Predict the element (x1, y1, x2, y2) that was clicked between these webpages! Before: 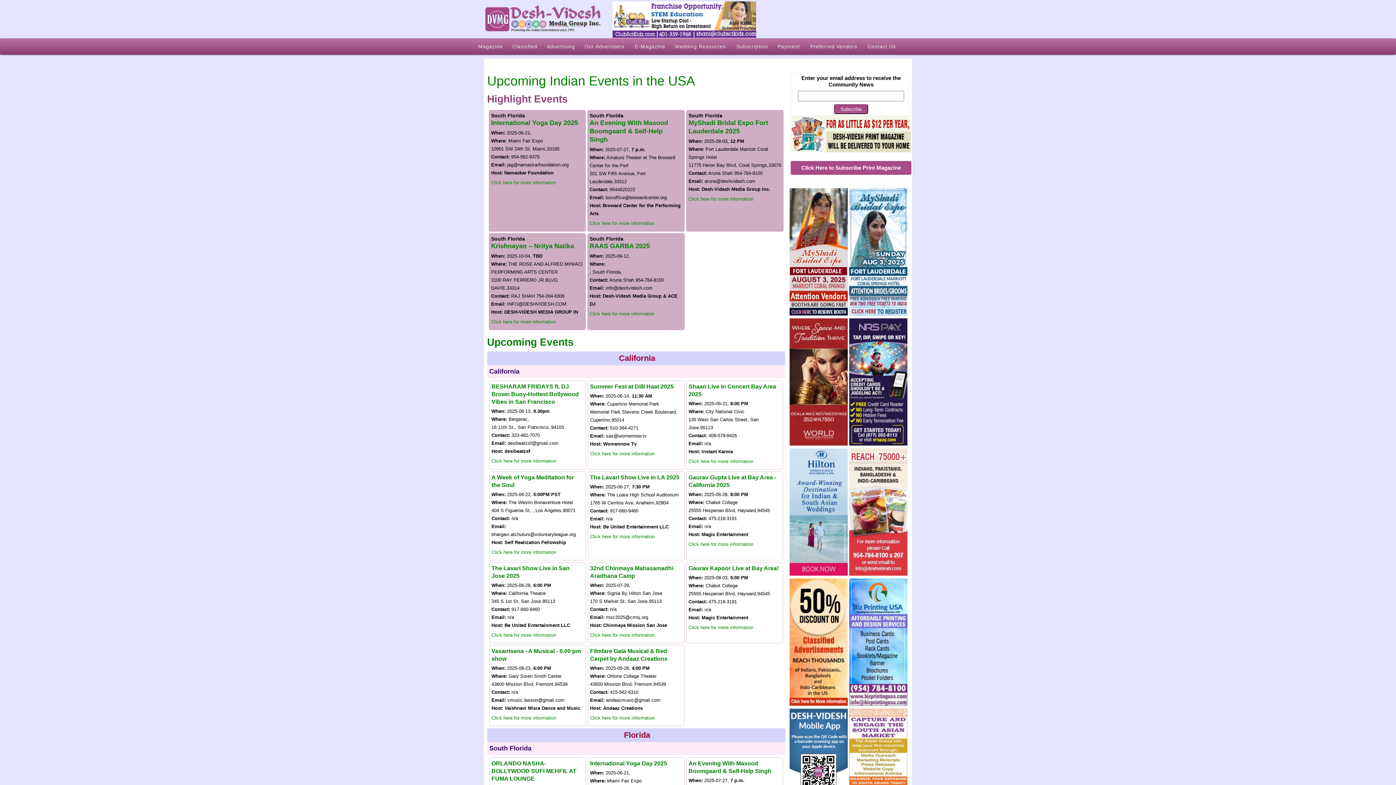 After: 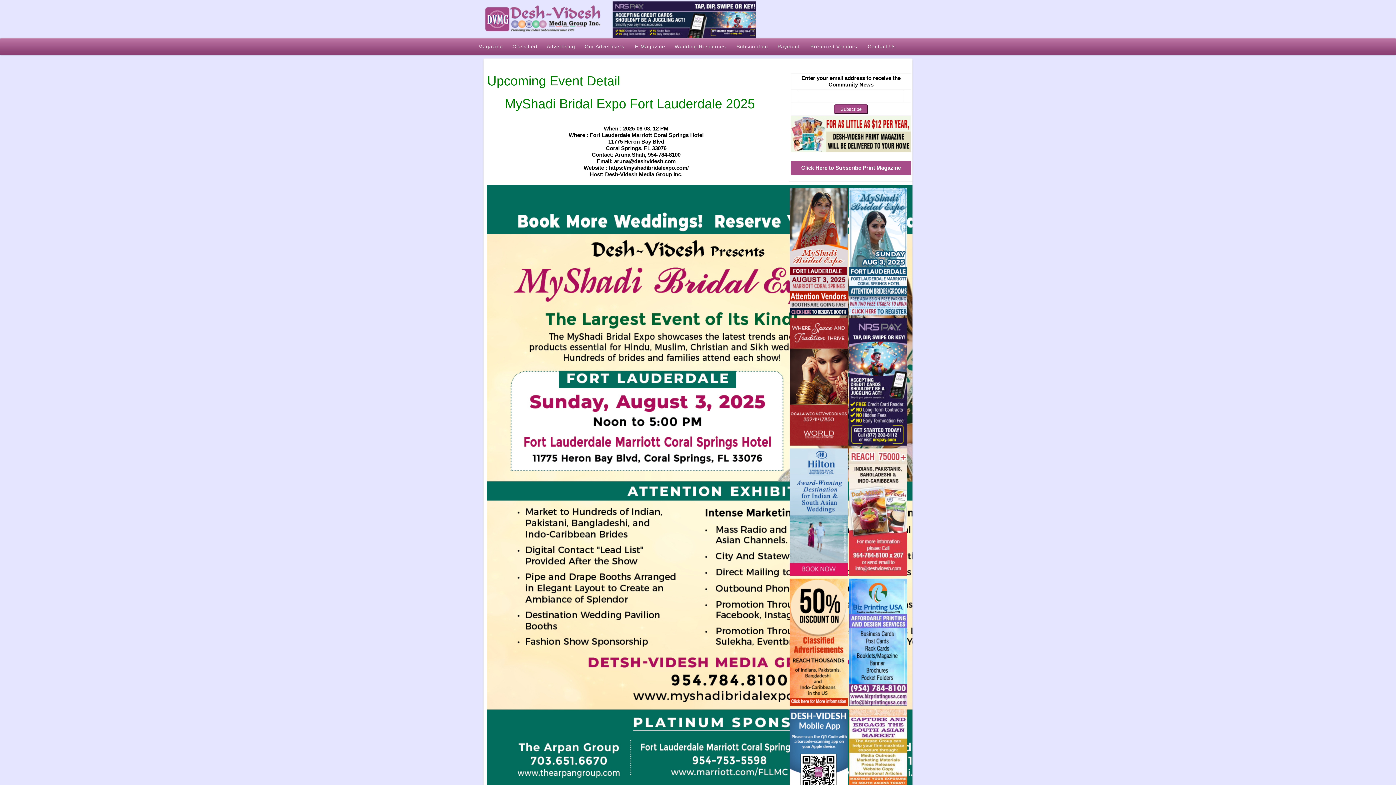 Action: label: MyShadi Bridal Expo Fort Lauderdale 2025 bbox: (688, 118, 781, 135)